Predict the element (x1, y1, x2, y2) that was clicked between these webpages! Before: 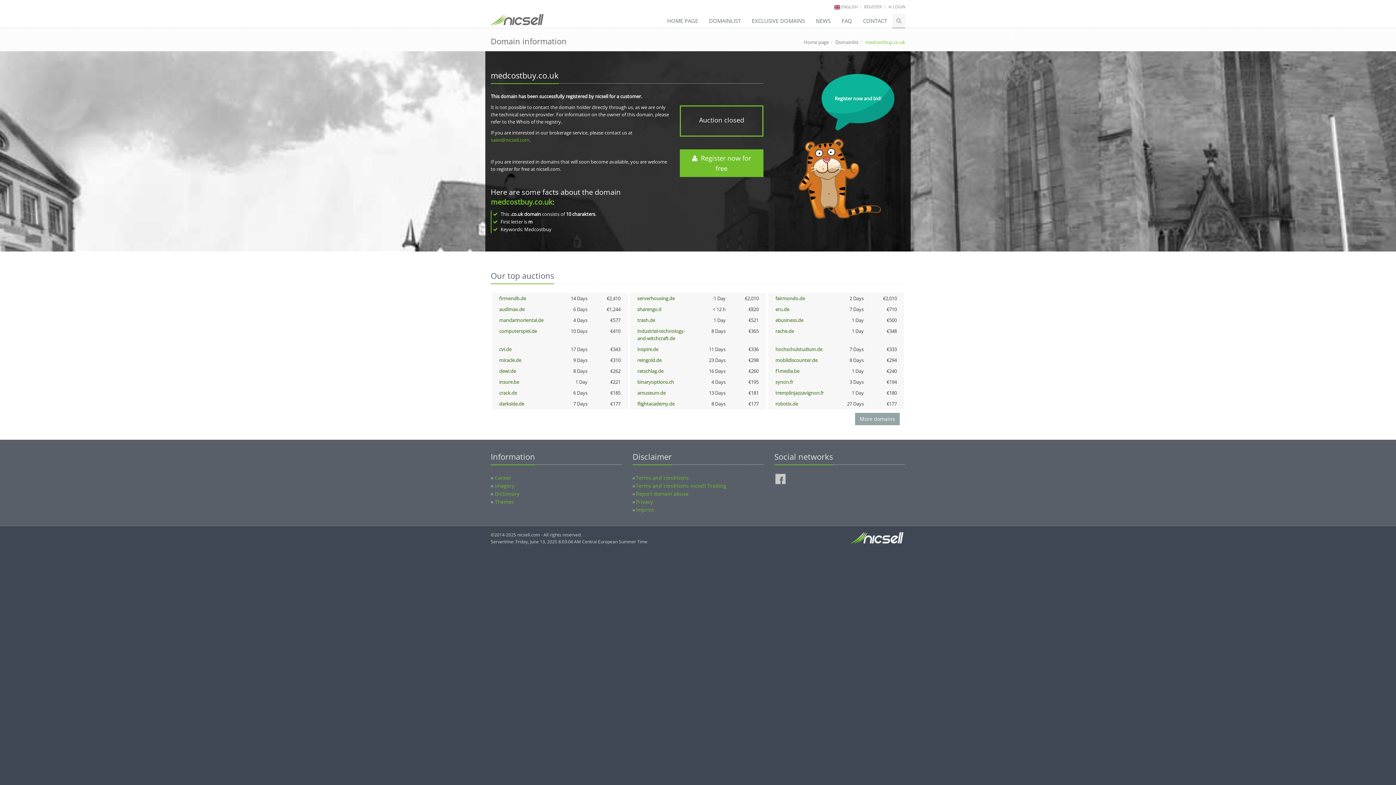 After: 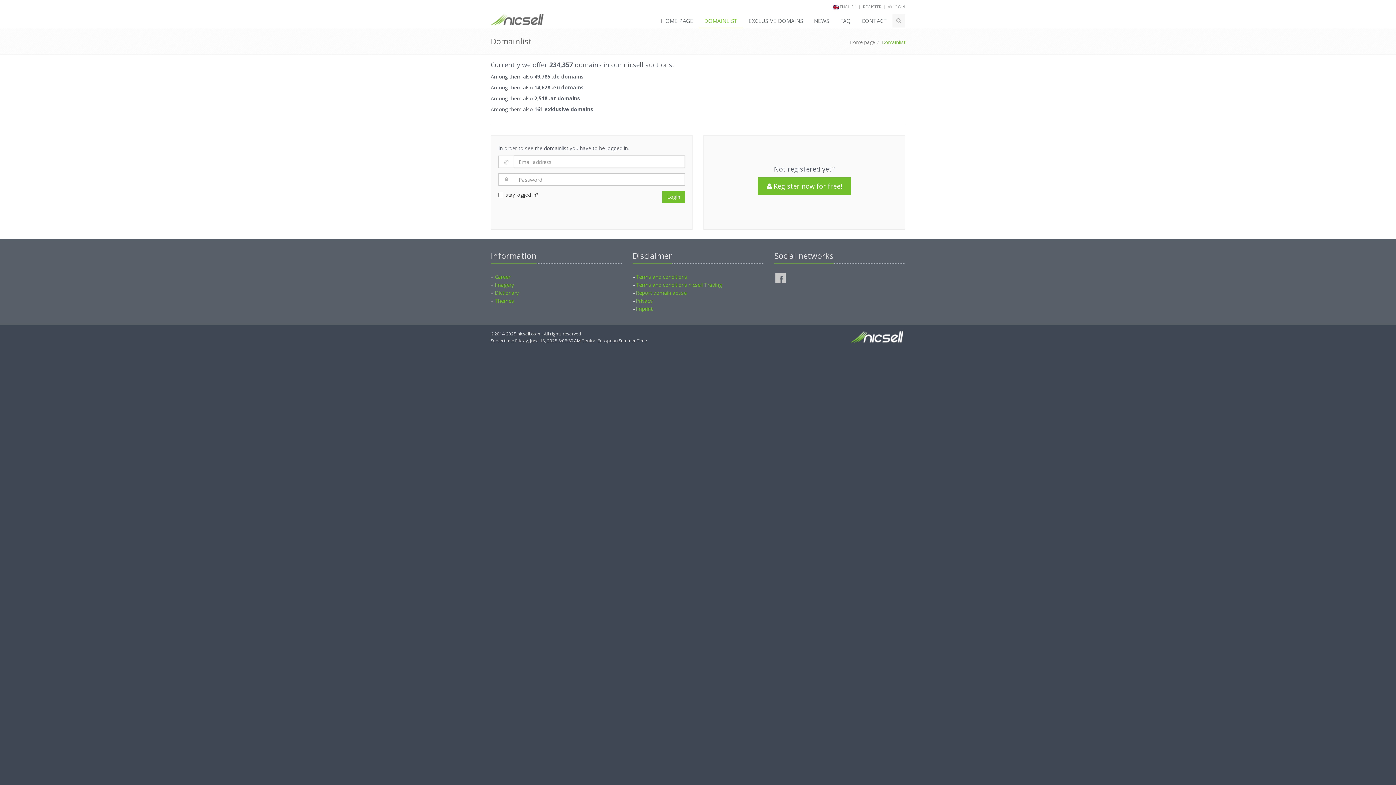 Action: label: Domainlist bbox: (835, 38, 858, 45)